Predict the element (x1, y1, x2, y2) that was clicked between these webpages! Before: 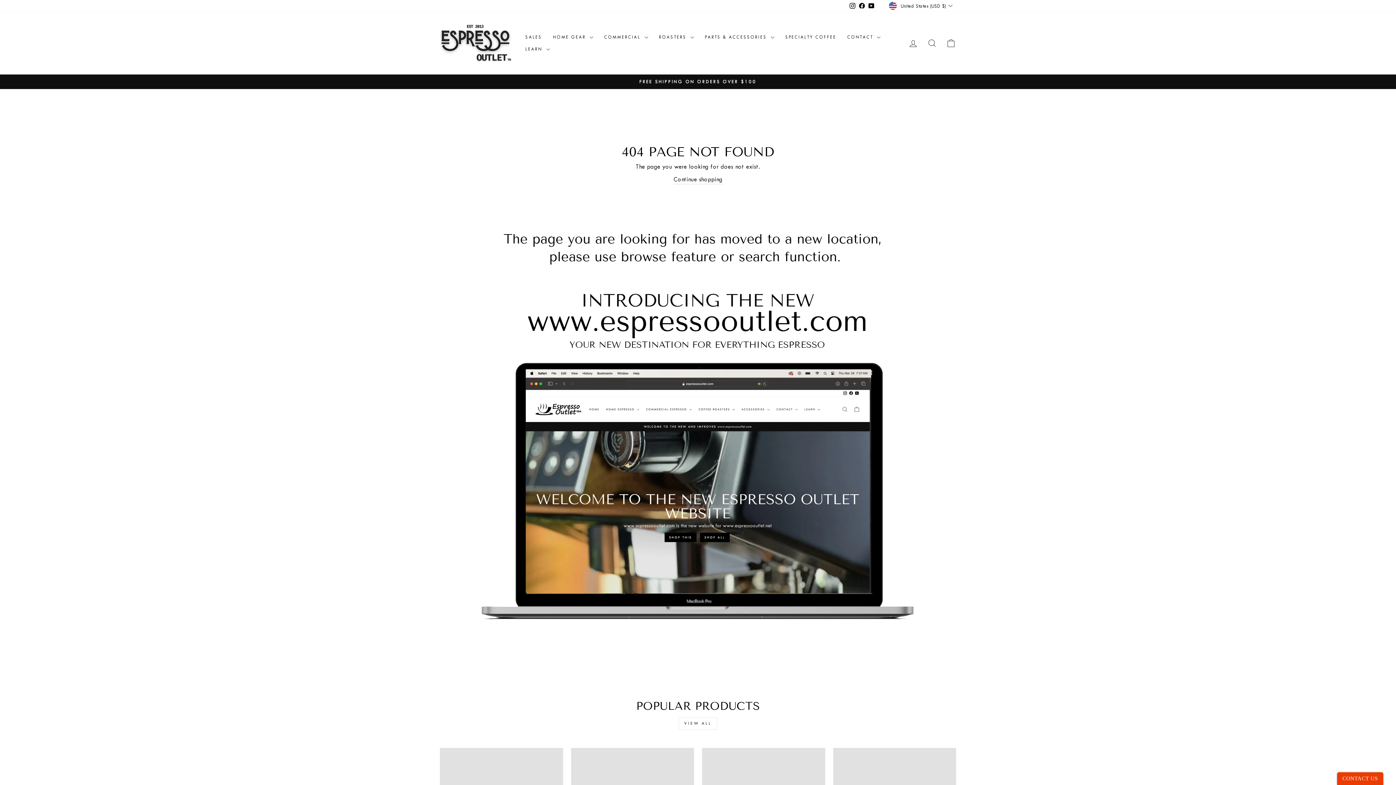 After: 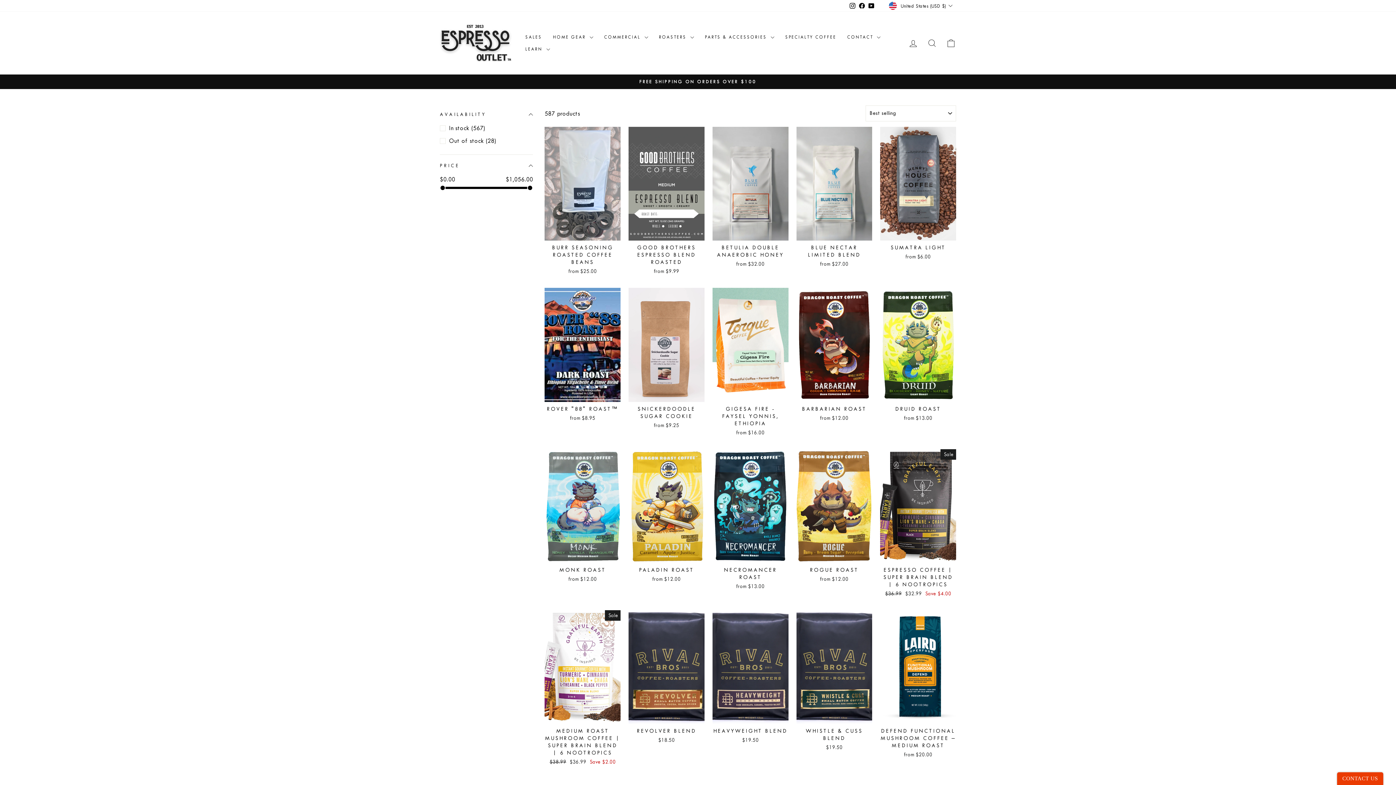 Action: bbox: (780, 31, 842, 43) label: SPECIALTY COFFEE